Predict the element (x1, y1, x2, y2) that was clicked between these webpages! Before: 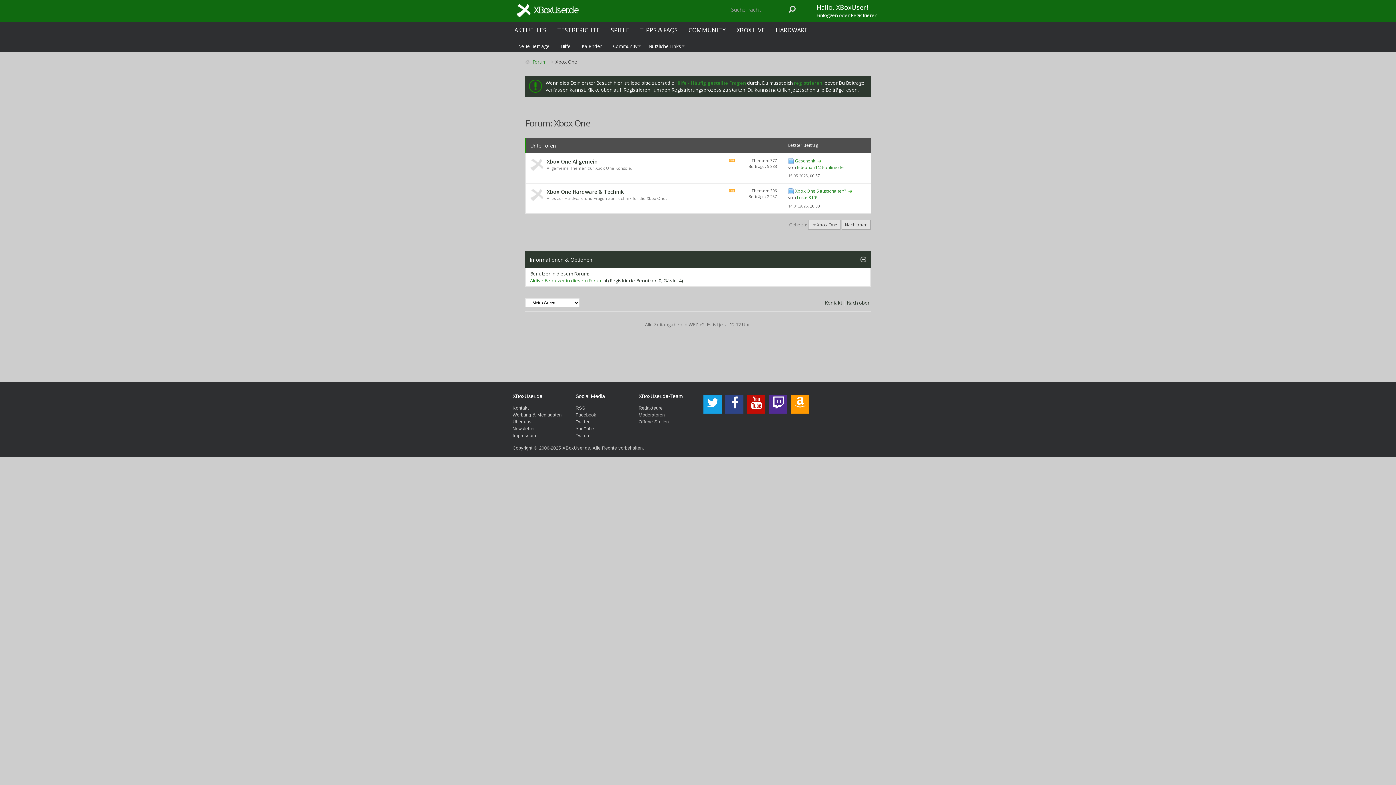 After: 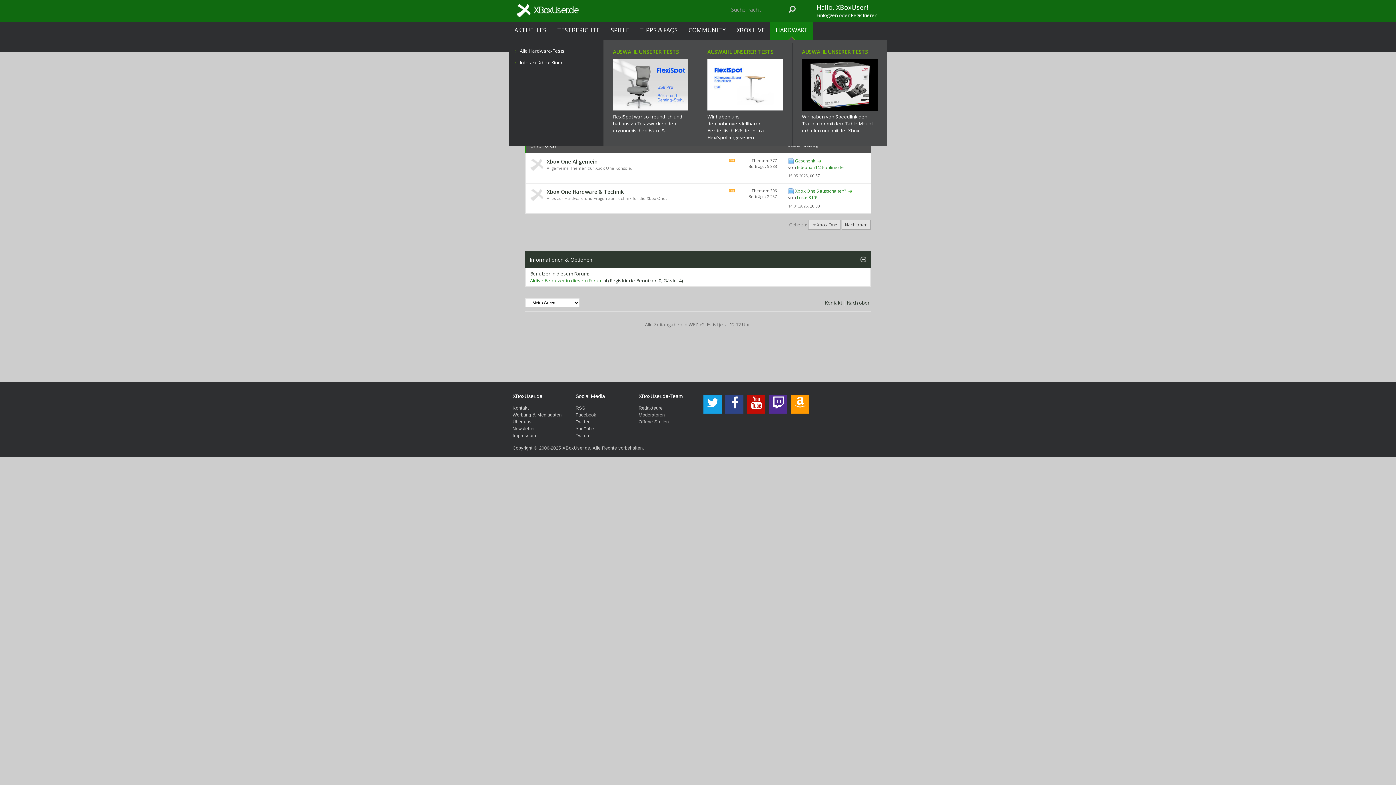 Action: bbox: (770, 21, 813, 40) label: HARDWARE